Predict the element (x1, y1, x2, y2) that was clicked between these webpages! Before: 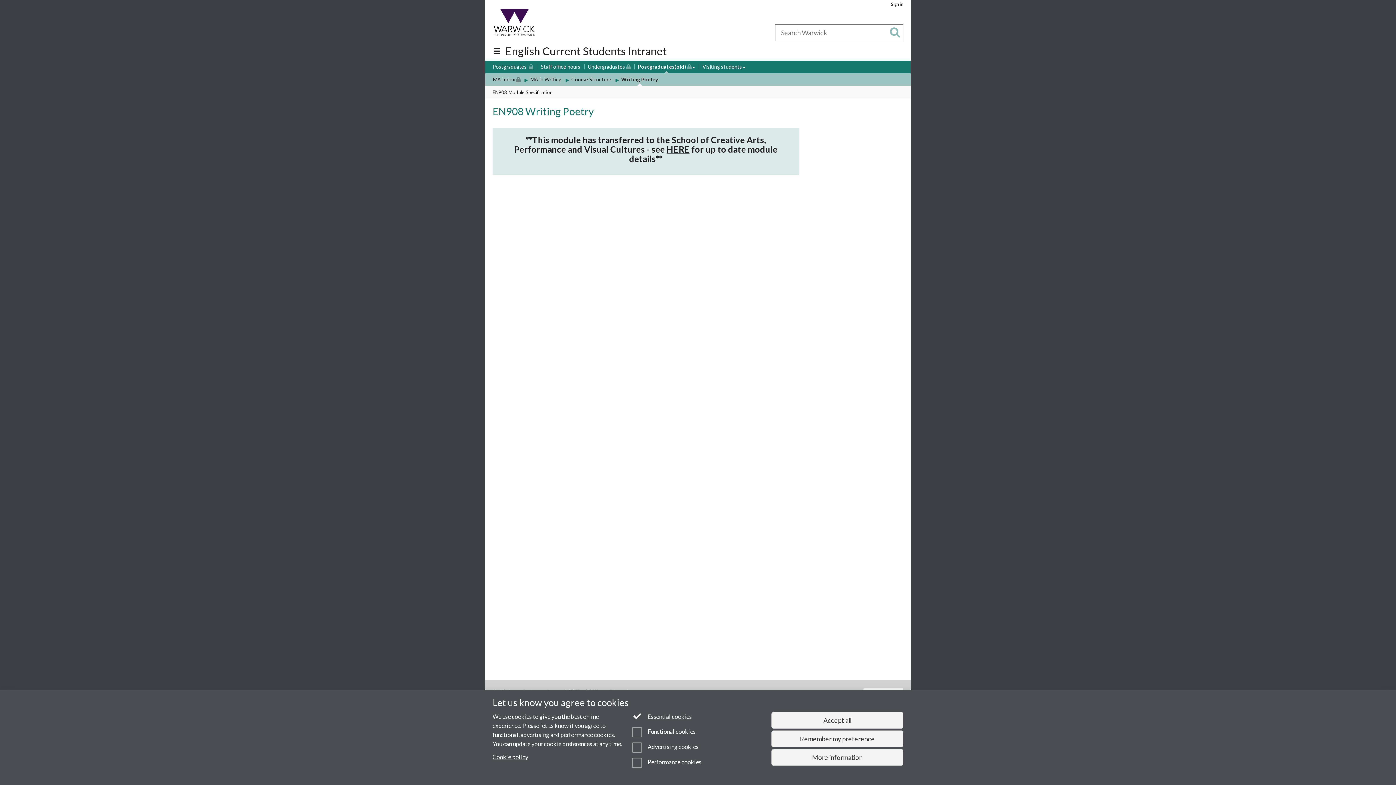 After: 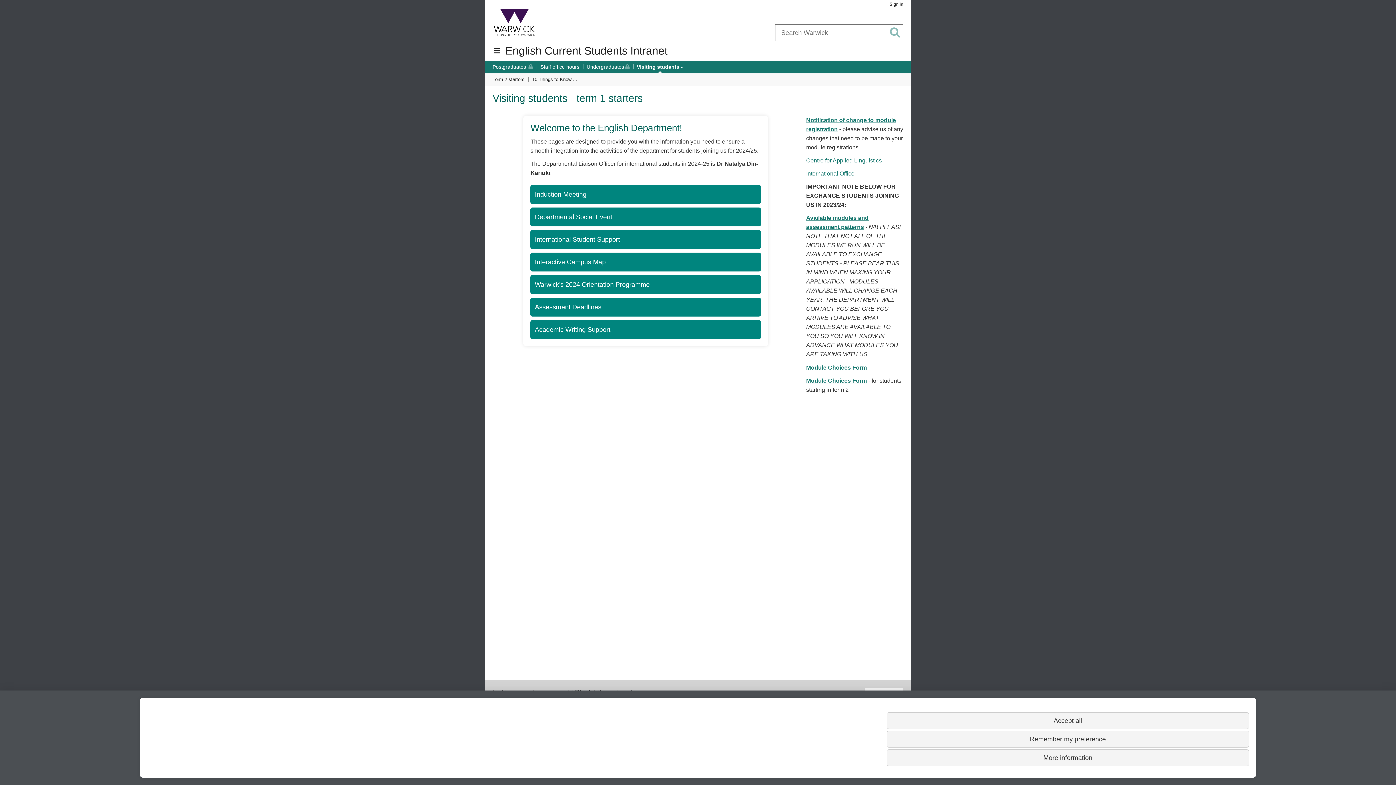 Action: label: Visiting students bbox: (702, 63, 745, 71)